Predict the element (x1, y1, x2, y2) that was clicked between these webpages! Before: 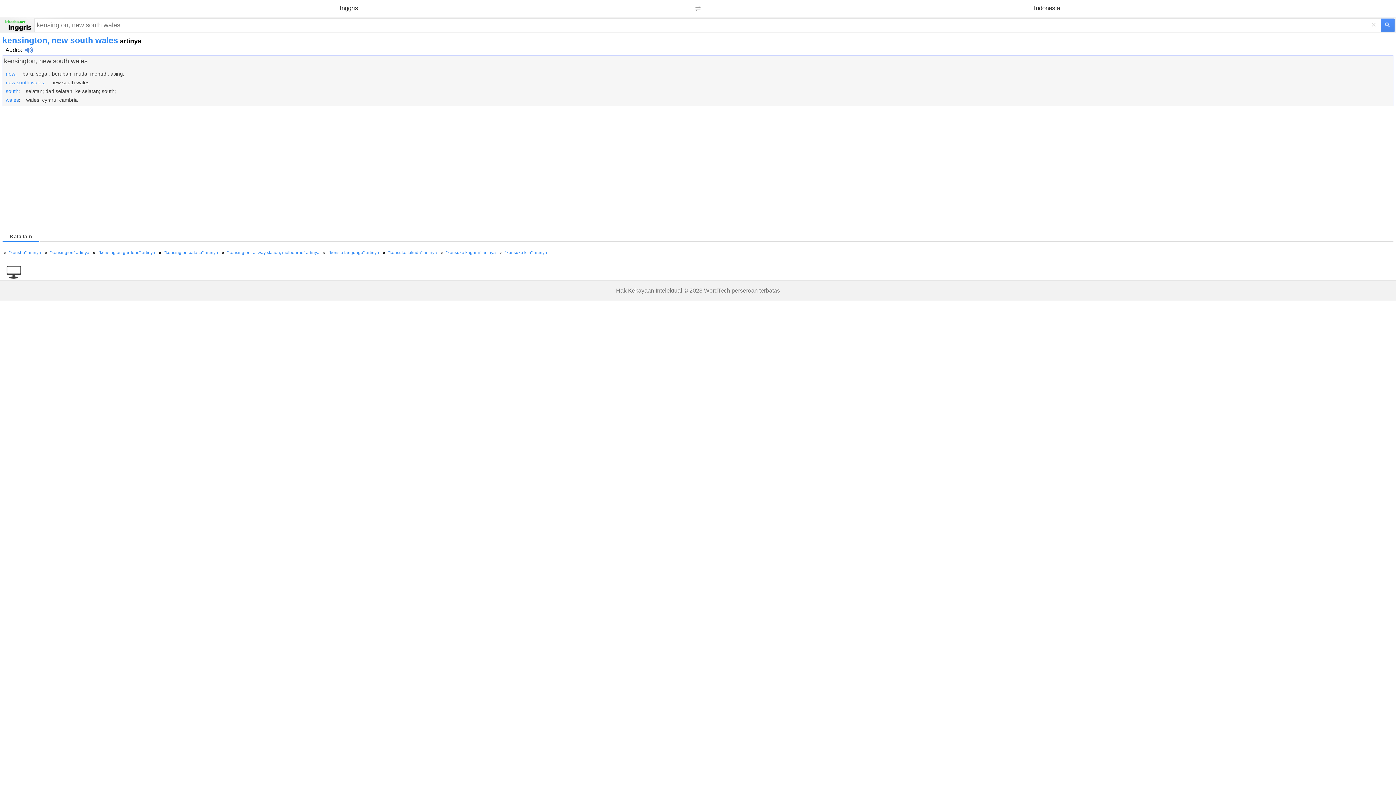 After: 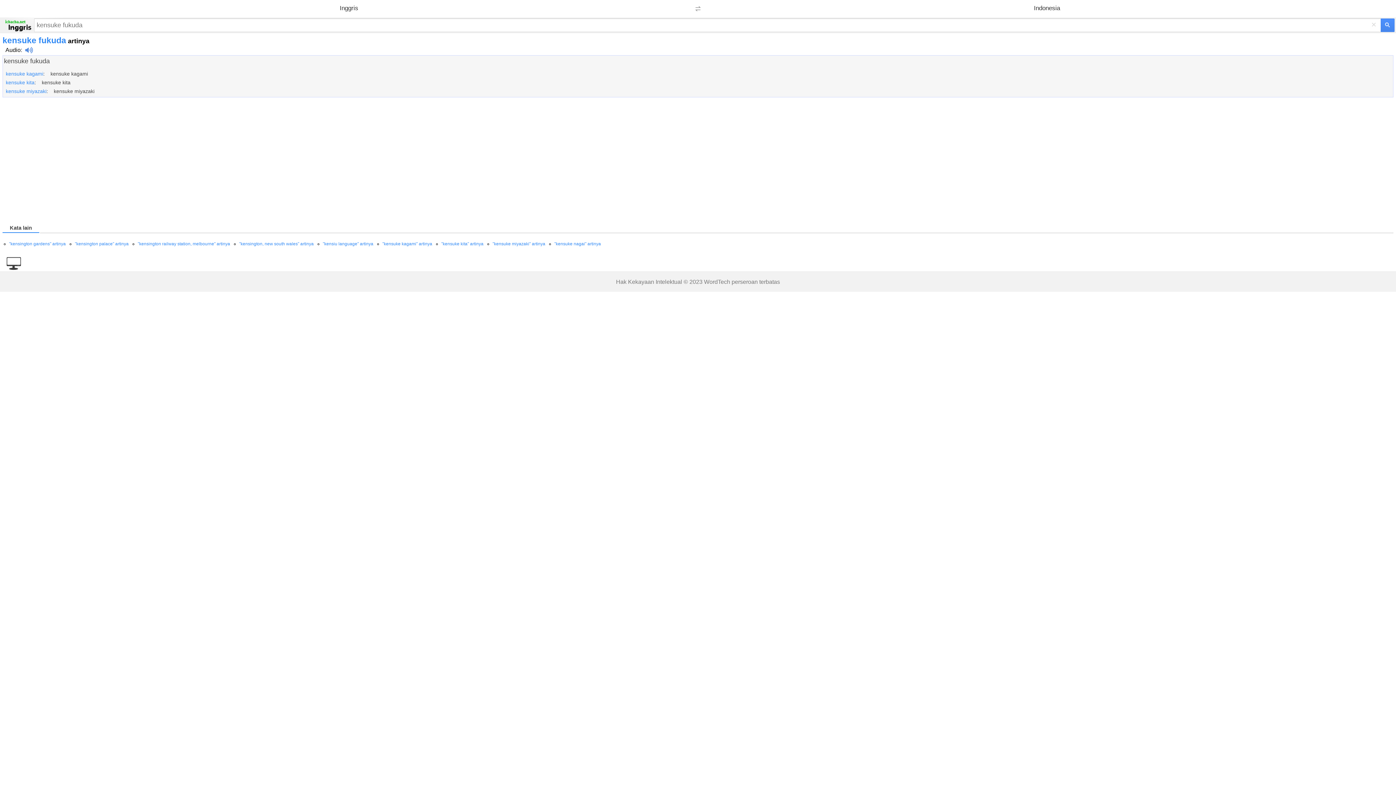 Action: label: "kensuke fukuda" artinya bbox: (388, 250, 437, 255)